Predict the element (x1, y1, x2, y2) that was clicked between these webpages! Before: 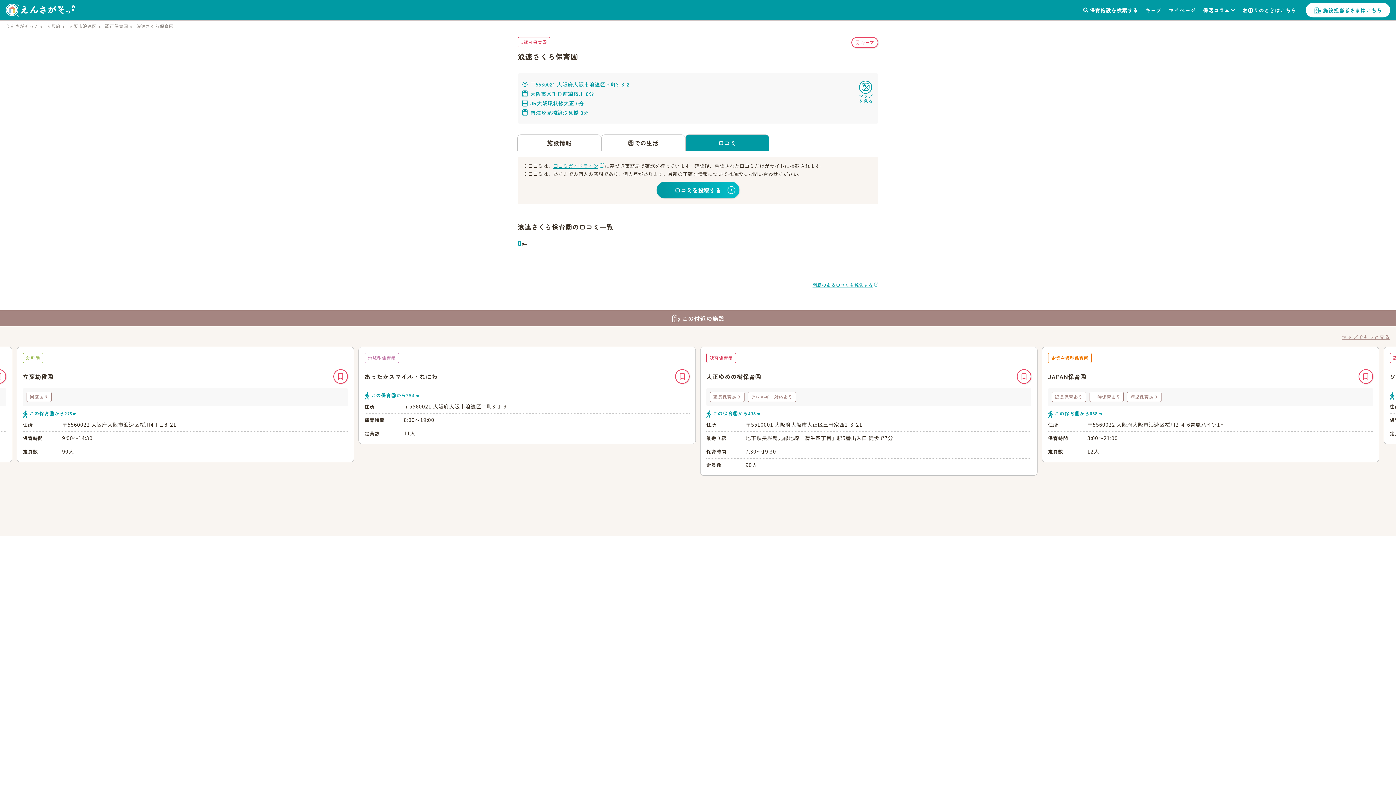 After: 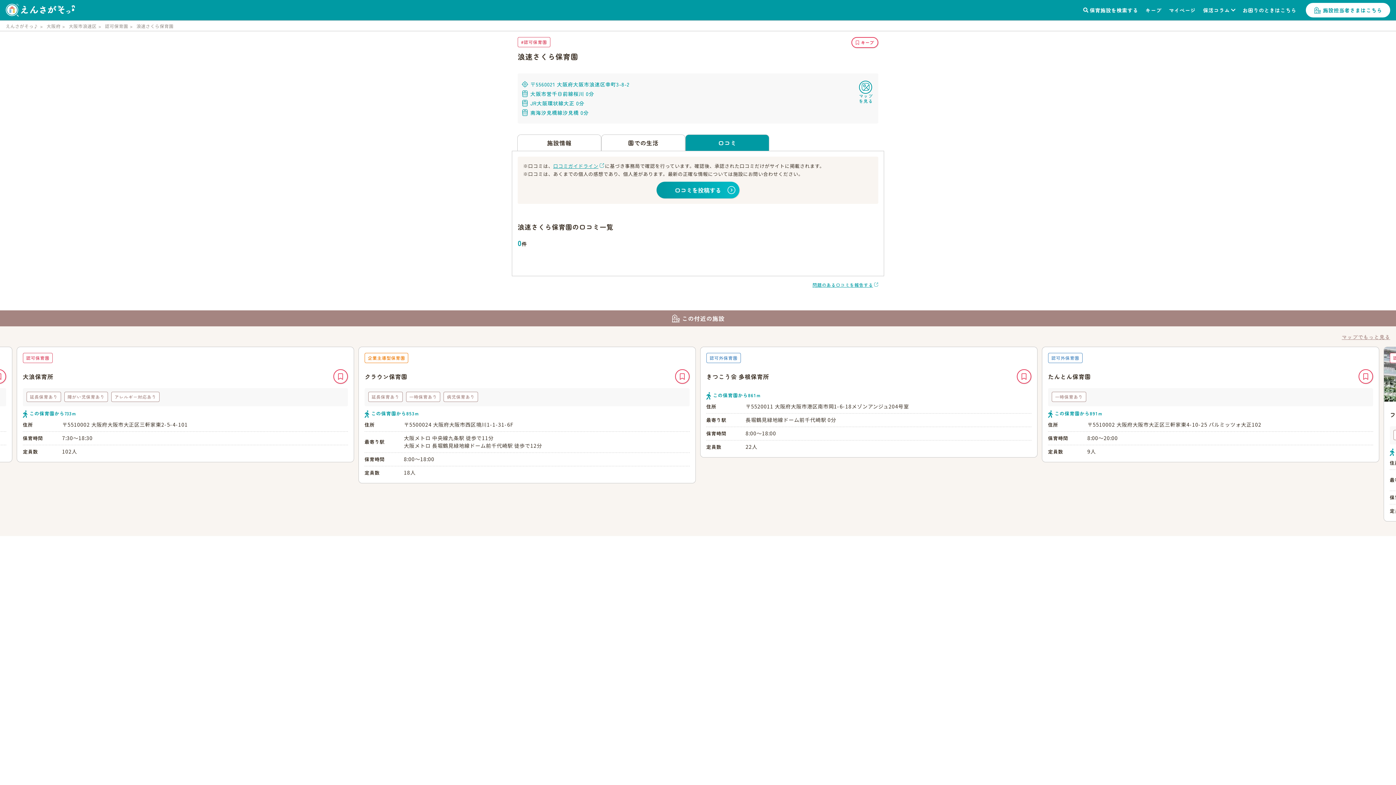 Action: label: 口コミガイドライン bbox: (553, 162, 605, 169)